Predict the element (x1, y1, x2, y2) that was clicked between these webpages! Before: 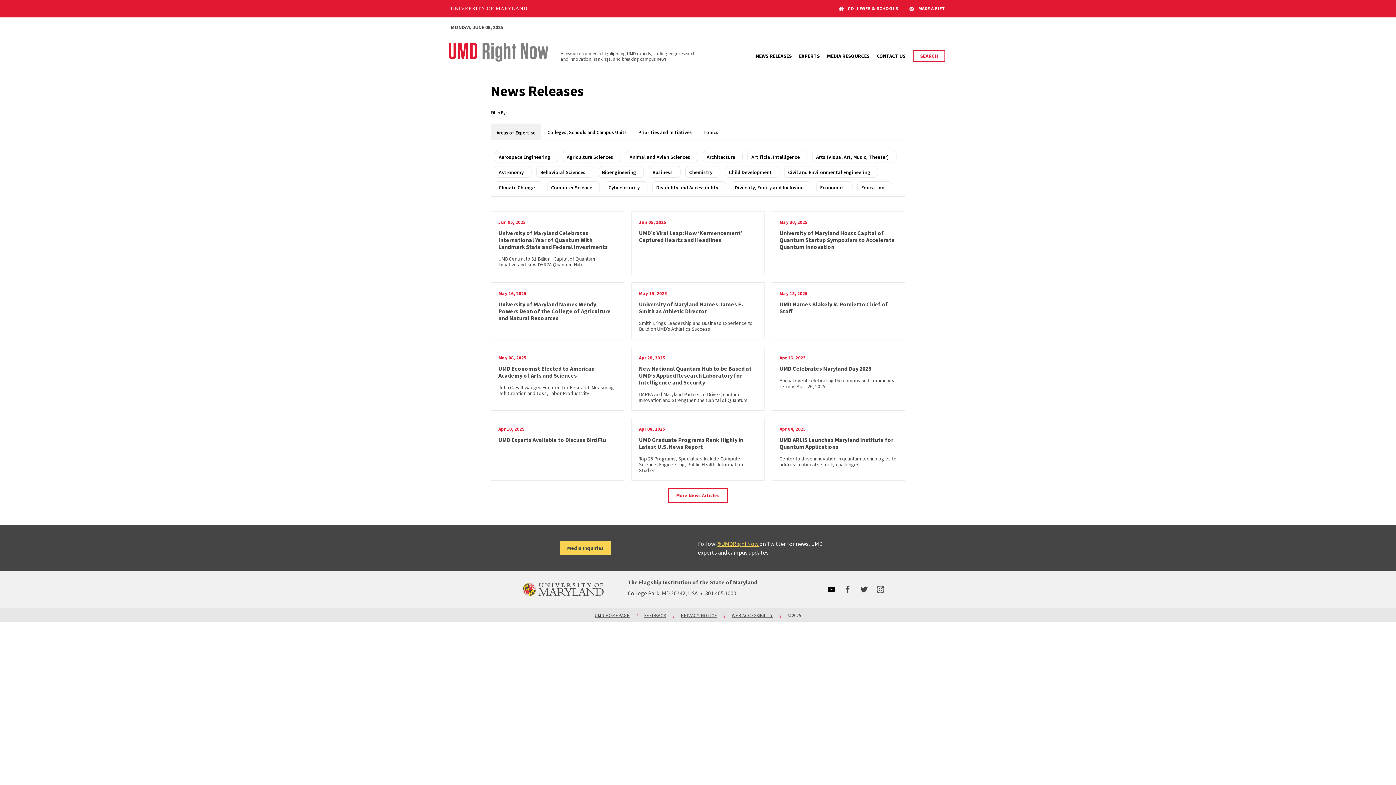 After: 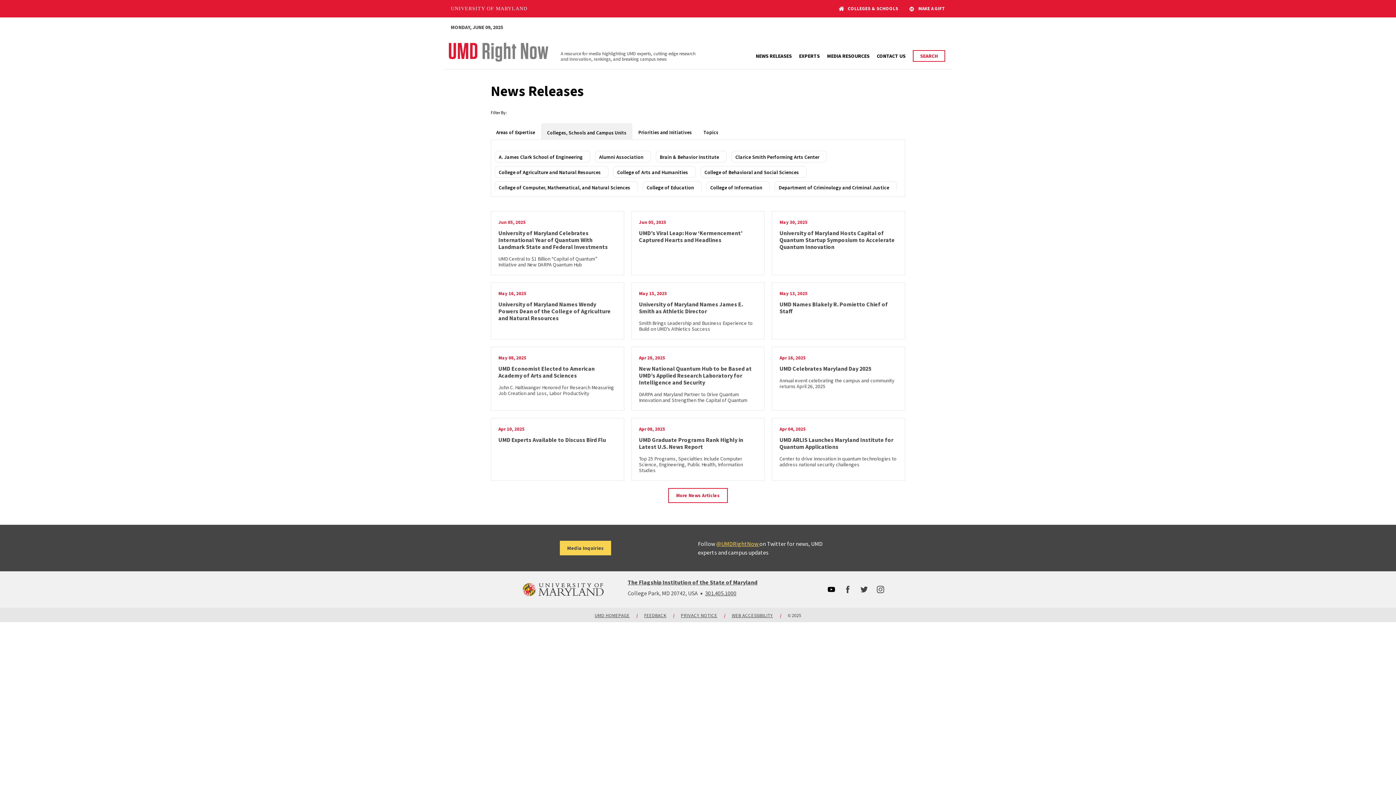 Action: label: Colleges, Schools and Campus Units bbox: (542, 123, 632, 139)